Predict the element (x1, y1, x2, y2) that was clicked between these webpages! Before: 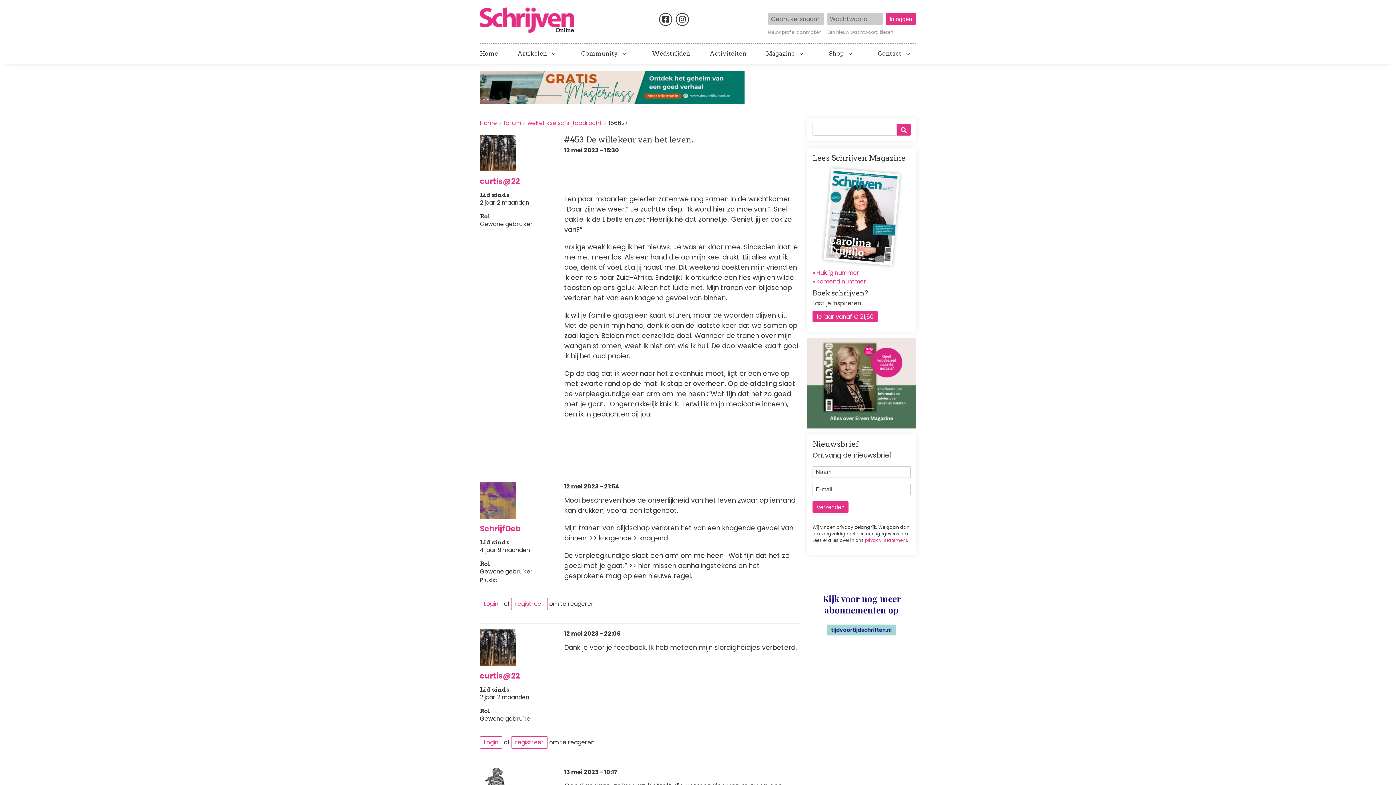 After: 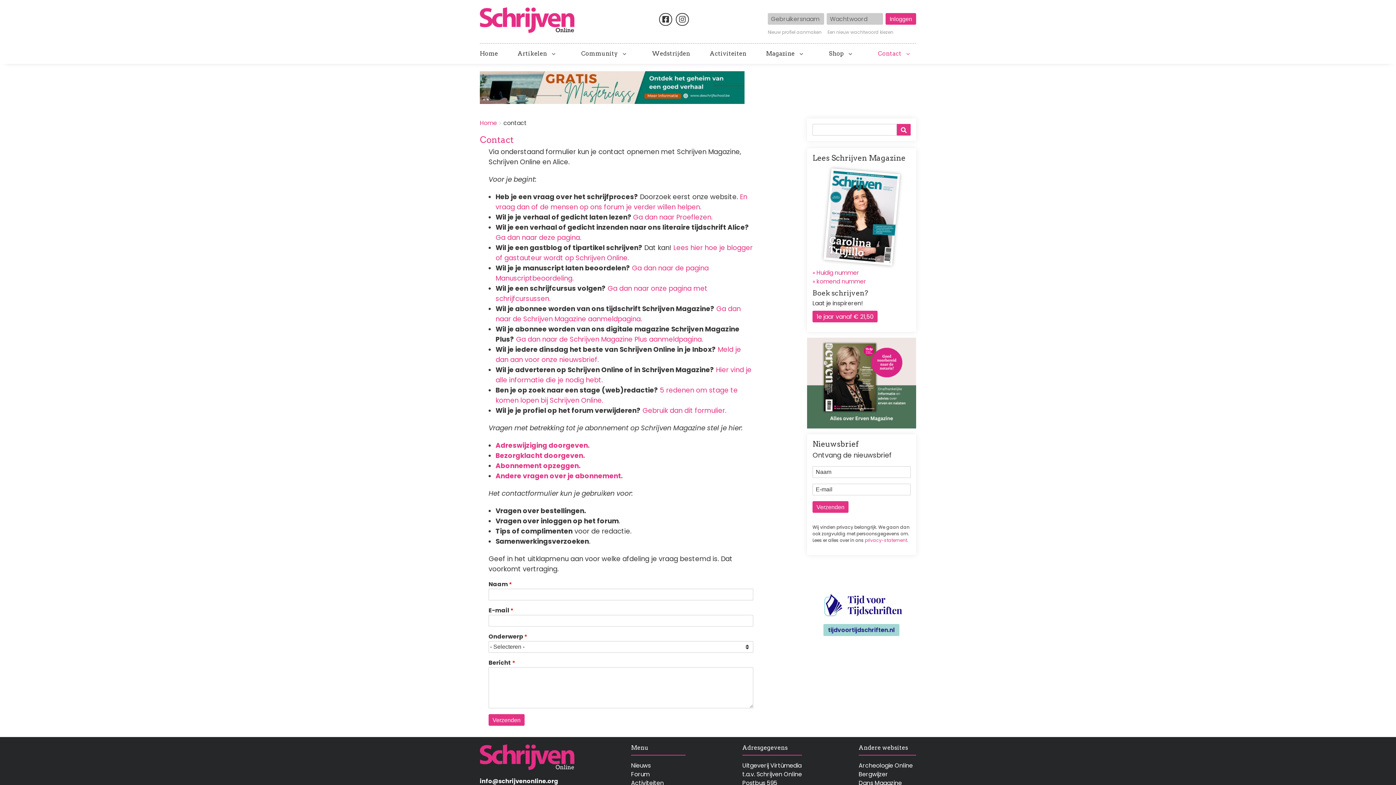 Action: label: Contact bbox: (878, 50, 916, 56)